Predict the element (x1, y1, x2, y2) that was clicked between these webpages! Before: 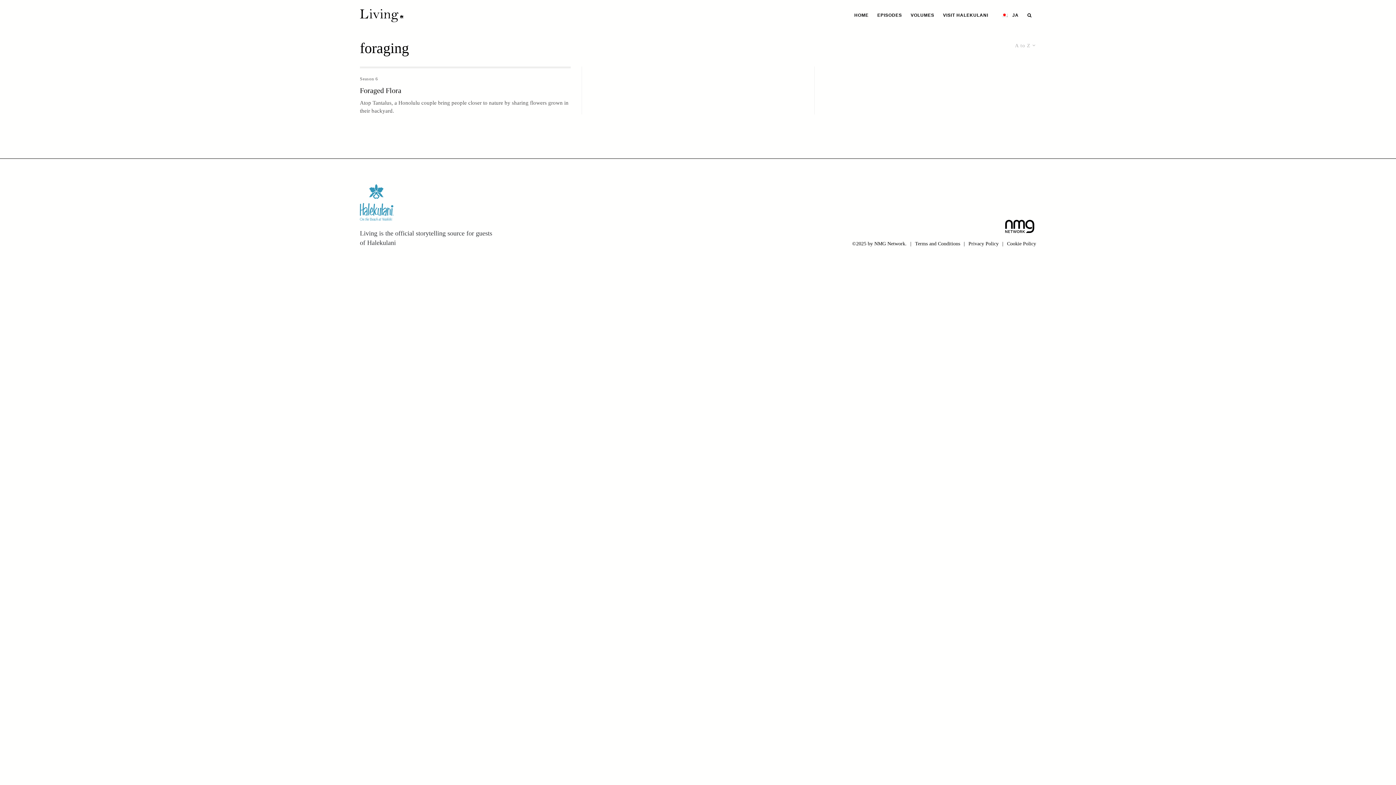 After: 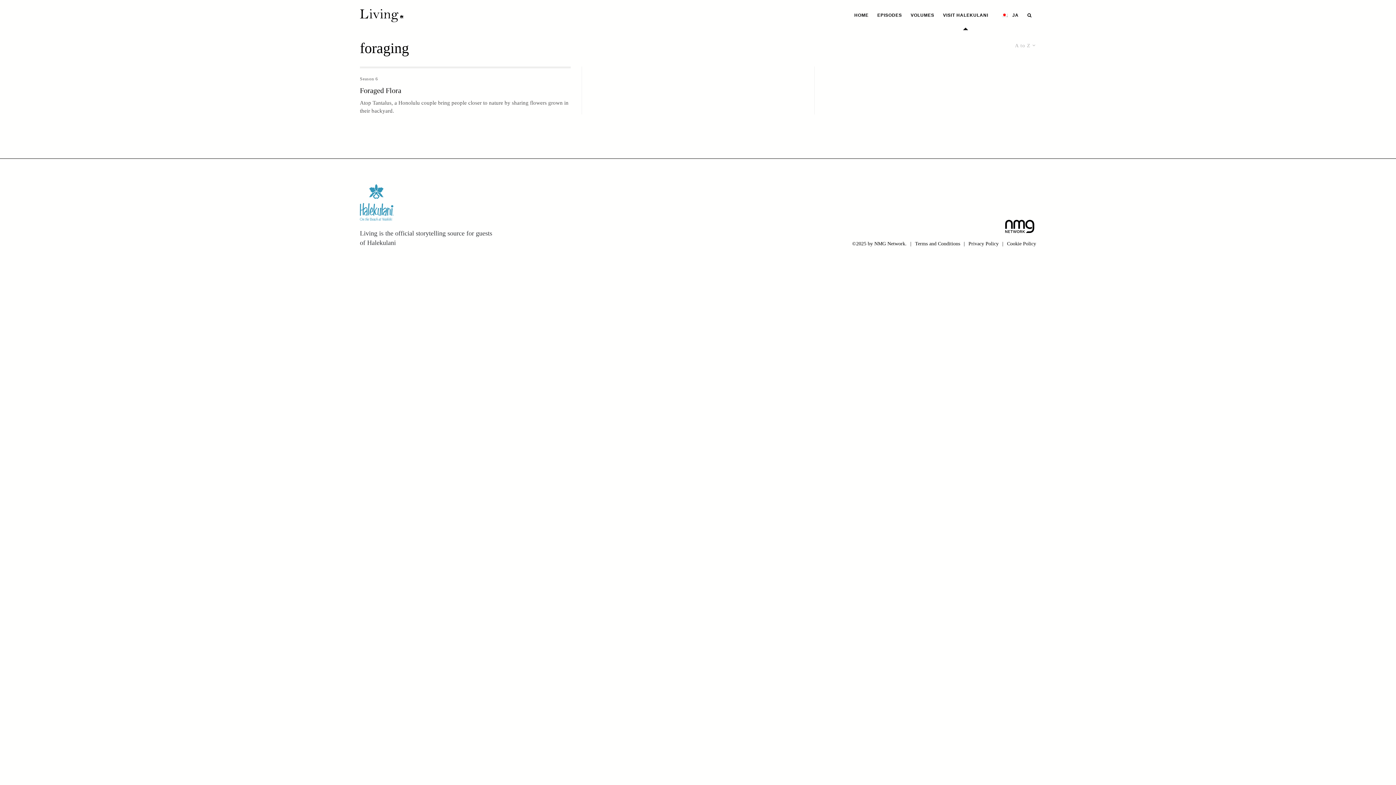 Action: bbox: (938, 0, 992, 30) label: VISIT HALEKULANI